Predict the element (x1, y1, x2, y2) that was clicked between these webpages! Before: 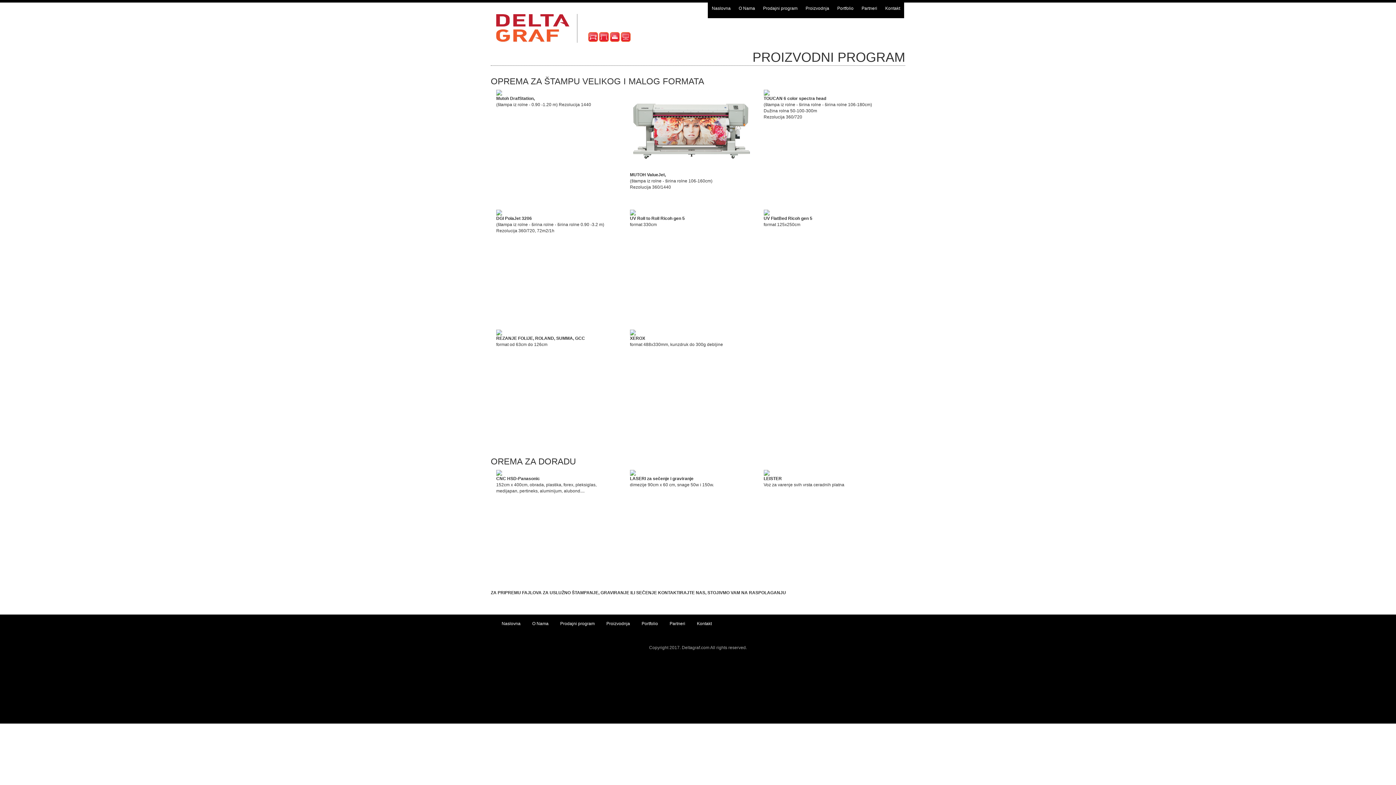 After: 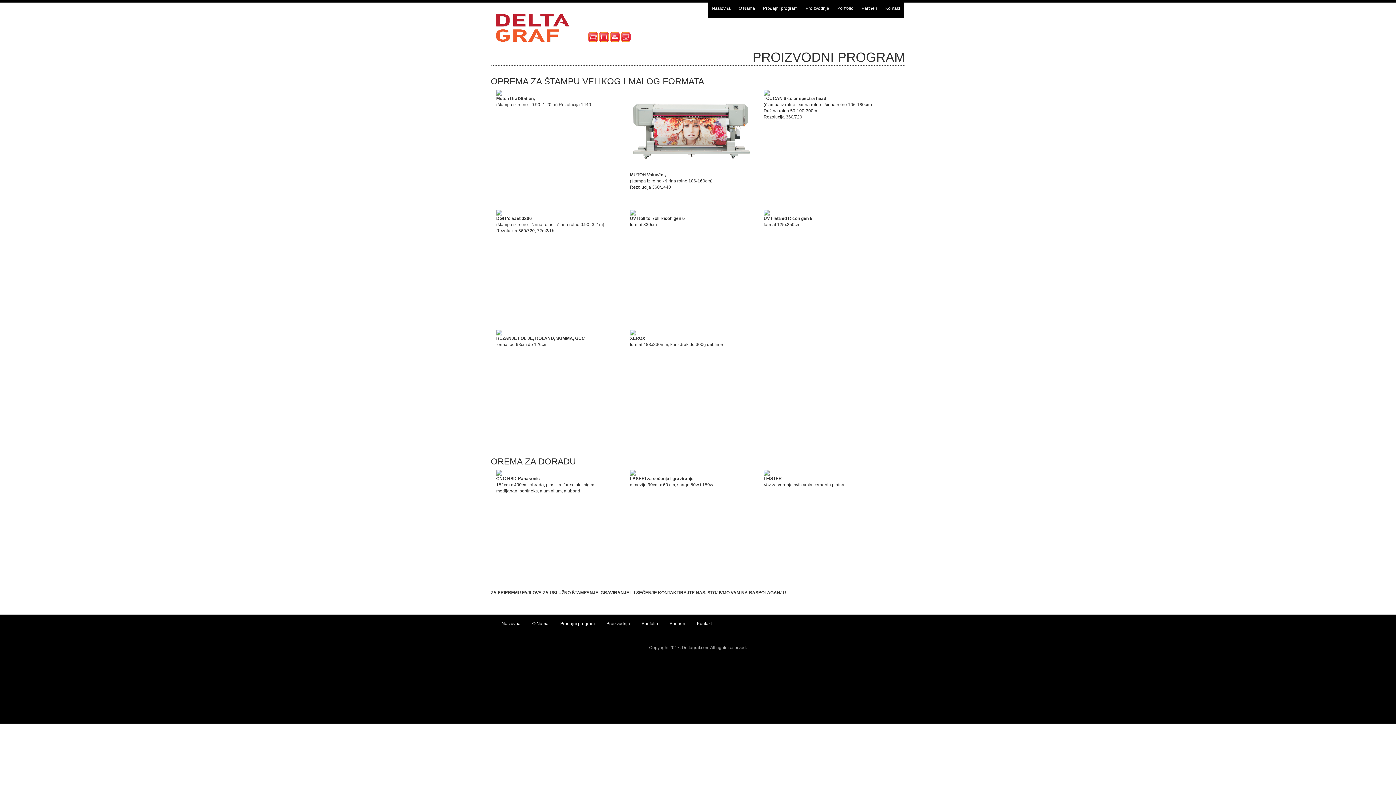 Action: label: Proizvodnja bbox: (801, 2, 833, 18)